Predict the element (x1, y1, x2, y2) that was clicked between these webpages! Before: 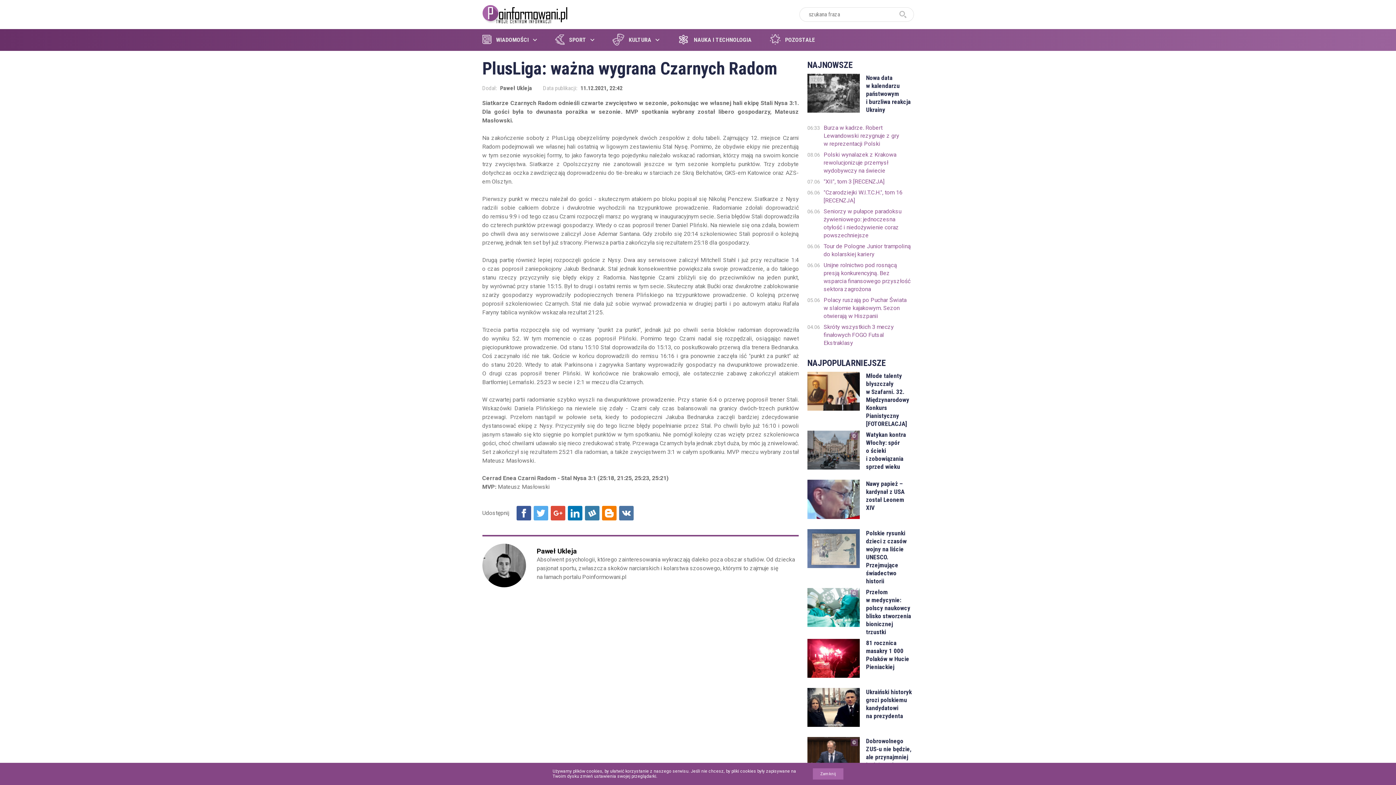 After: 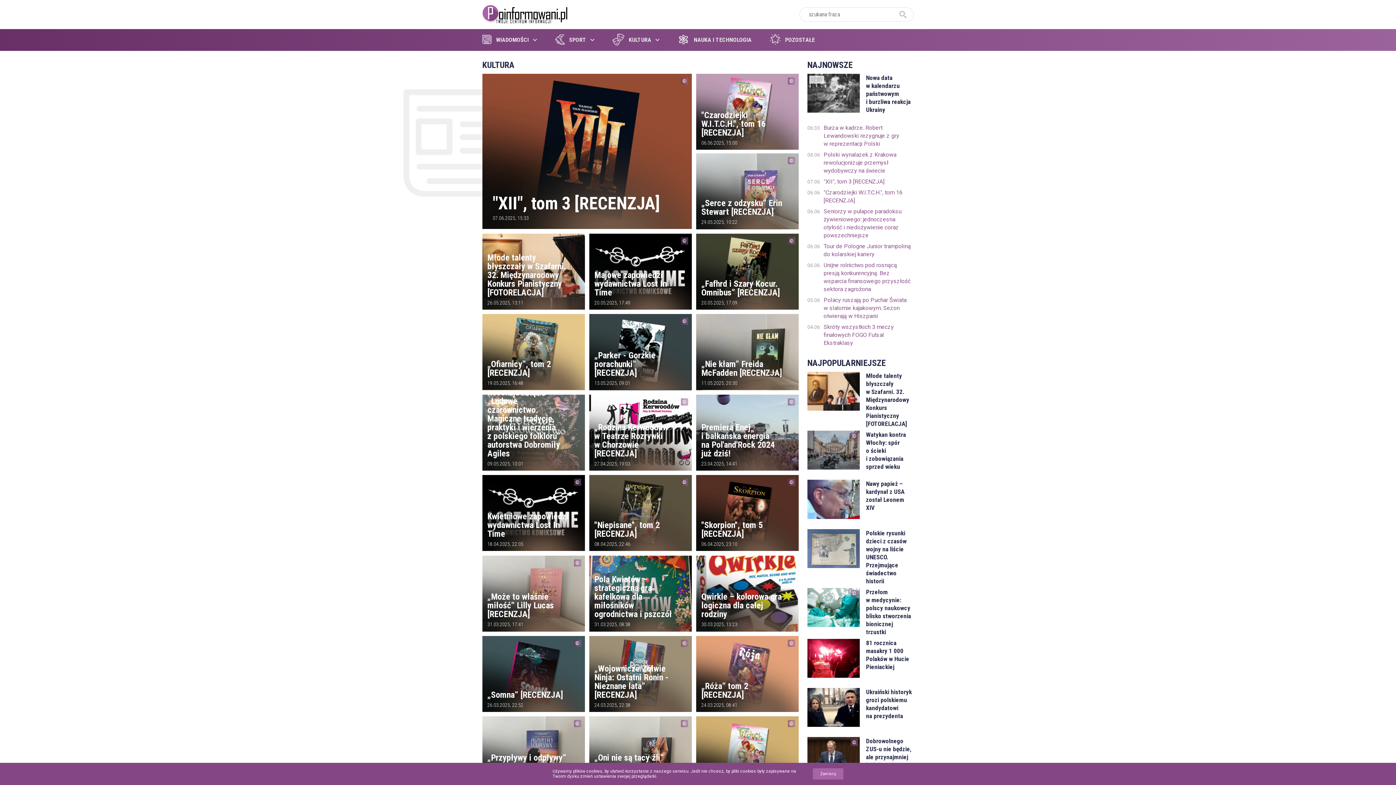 Action: label: KULTURA bbox: (612, 36, 659, 43)